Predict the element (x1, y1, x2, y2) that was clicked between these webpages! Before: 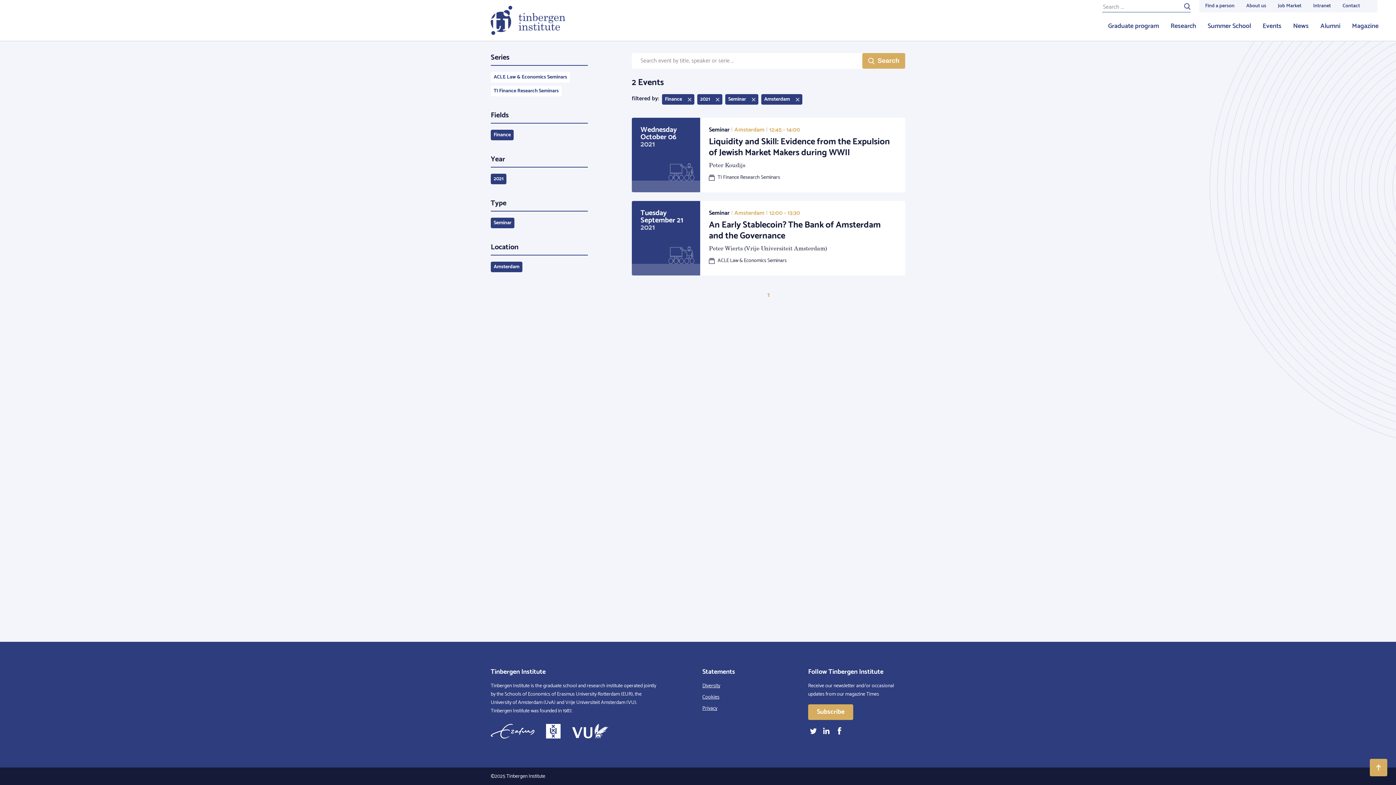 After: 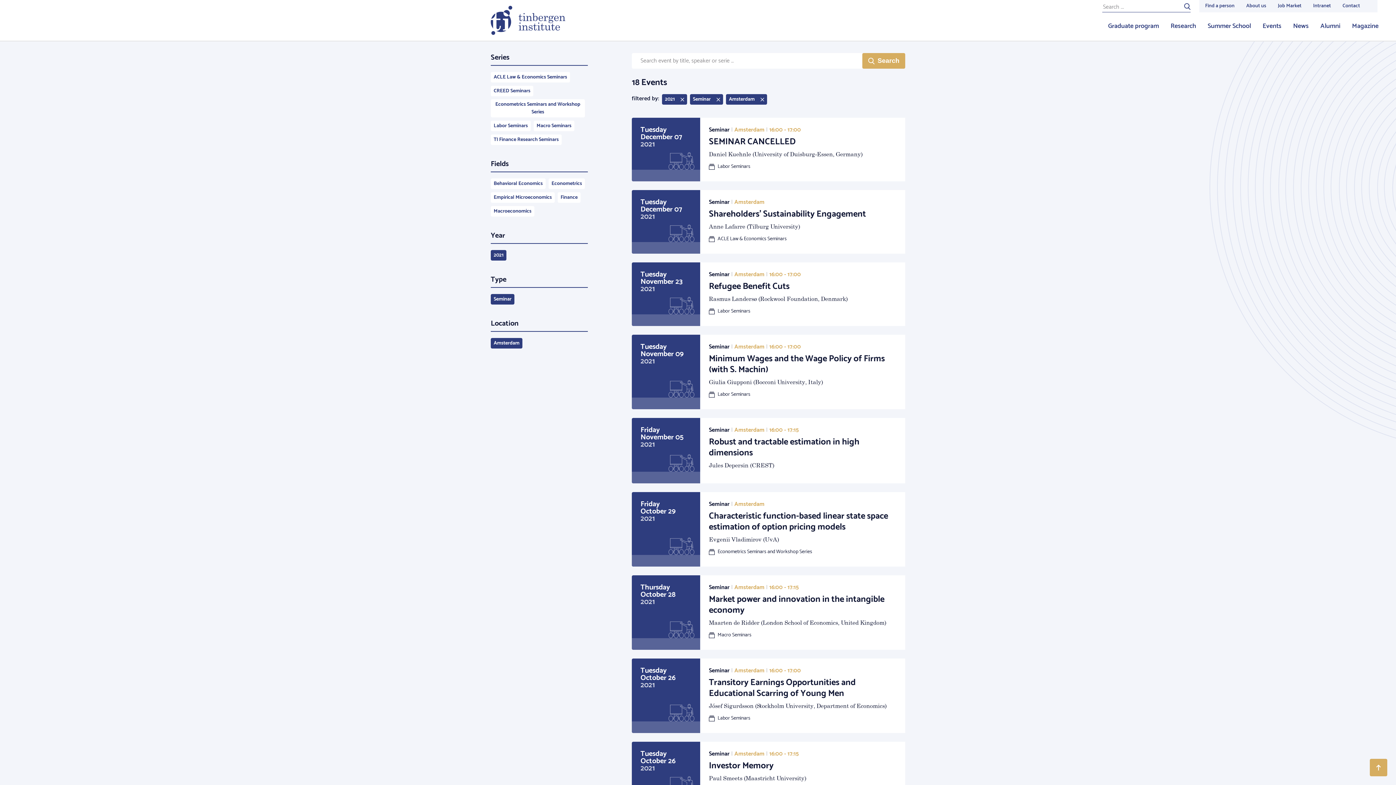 Action: label: Finance bbox: (662, 94, 694, 104)